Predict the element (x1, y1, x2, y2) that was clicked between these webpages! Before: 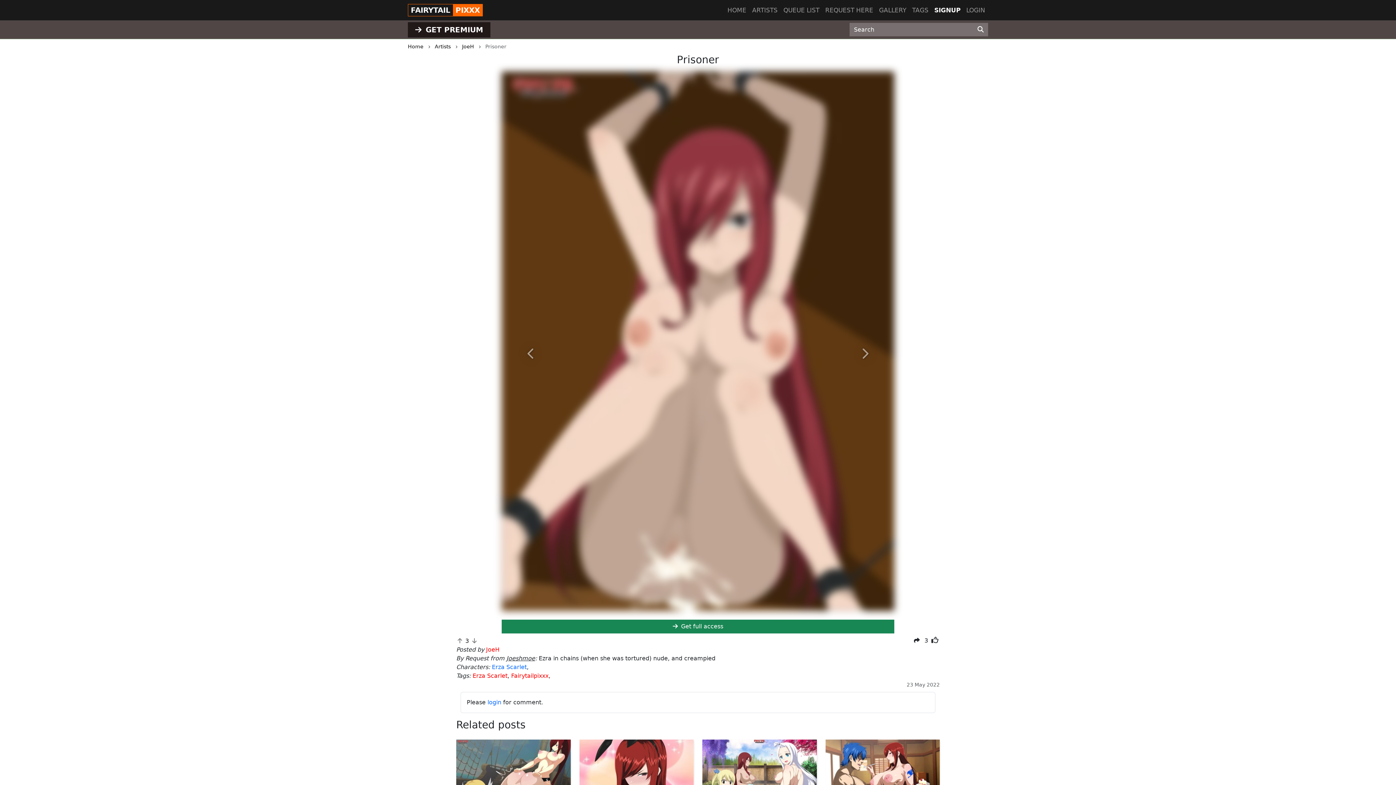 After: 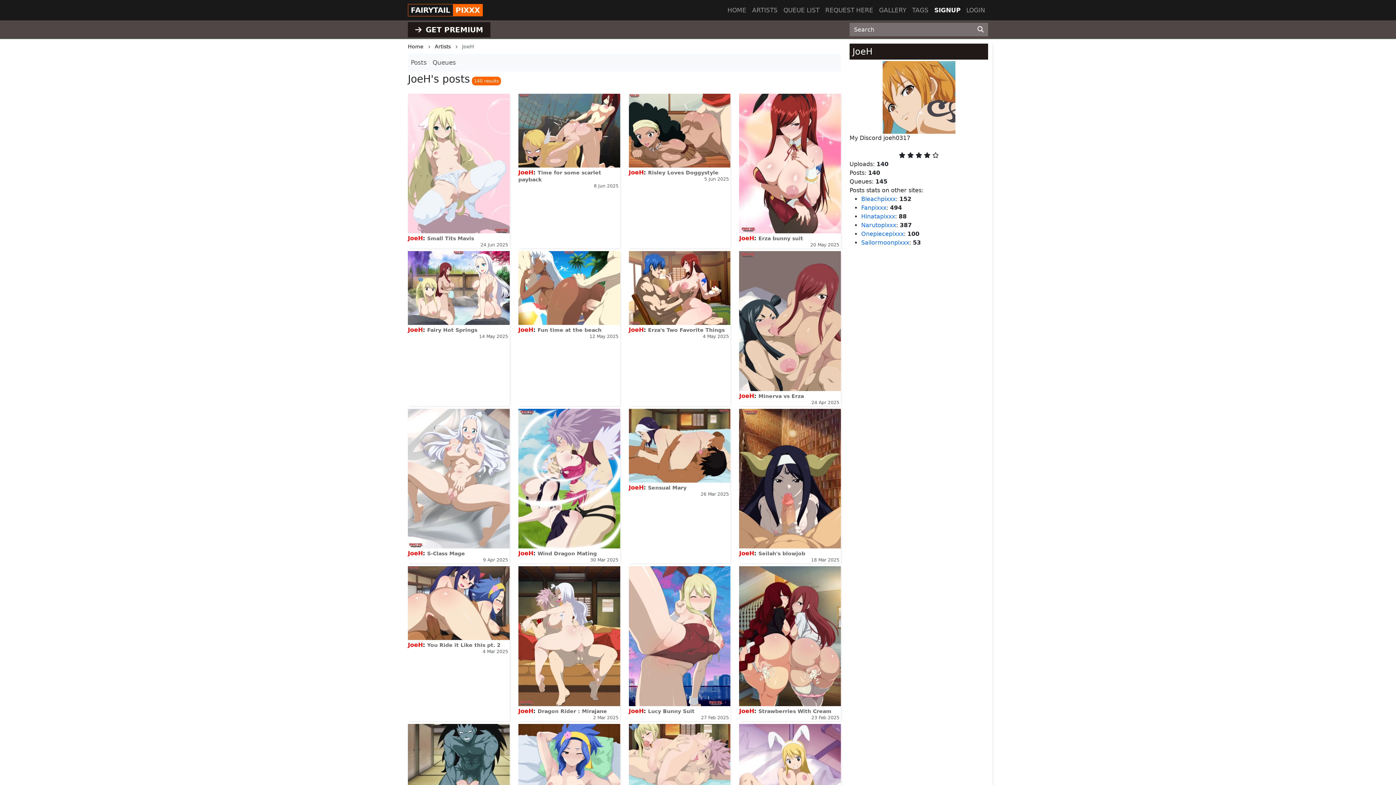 Action: label: JoeH bbox: (486, 646, 499, 653)